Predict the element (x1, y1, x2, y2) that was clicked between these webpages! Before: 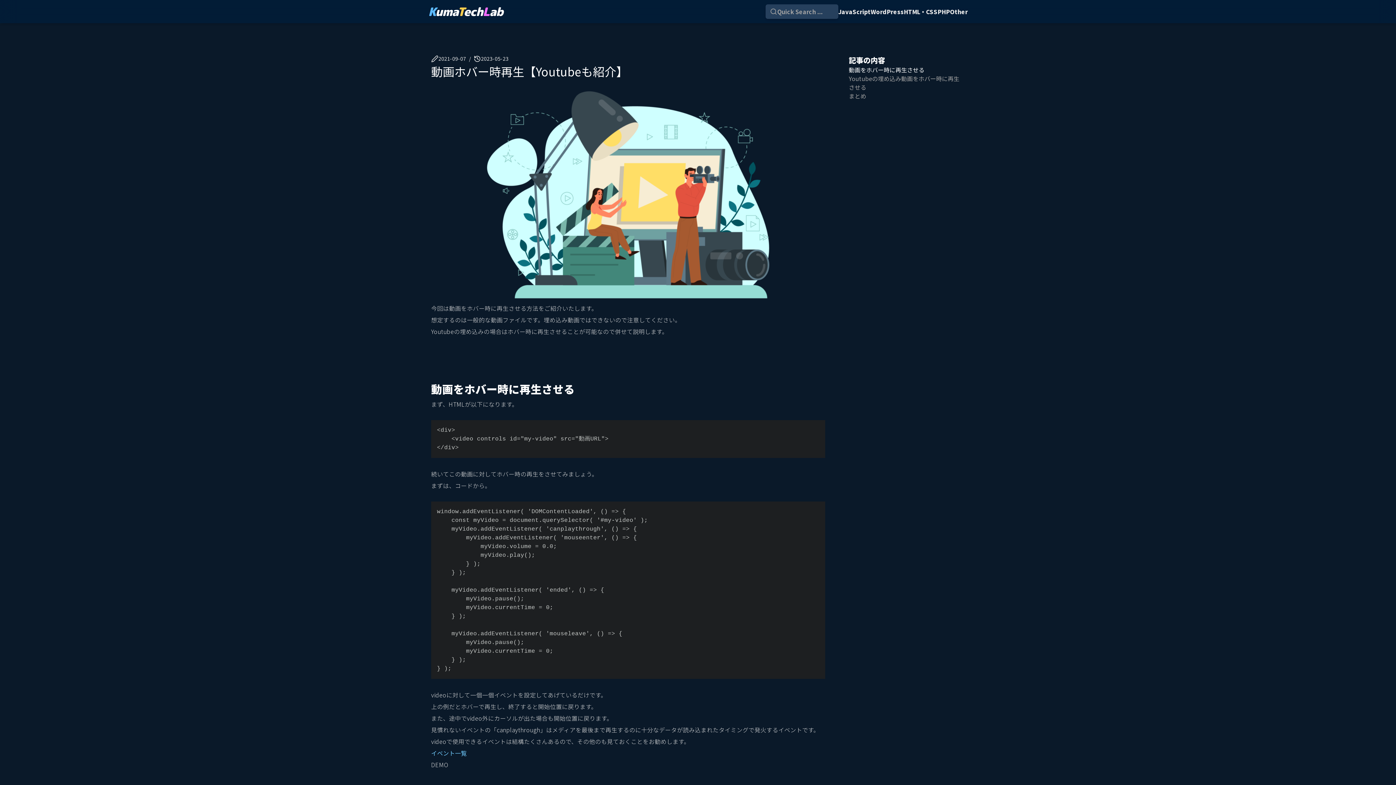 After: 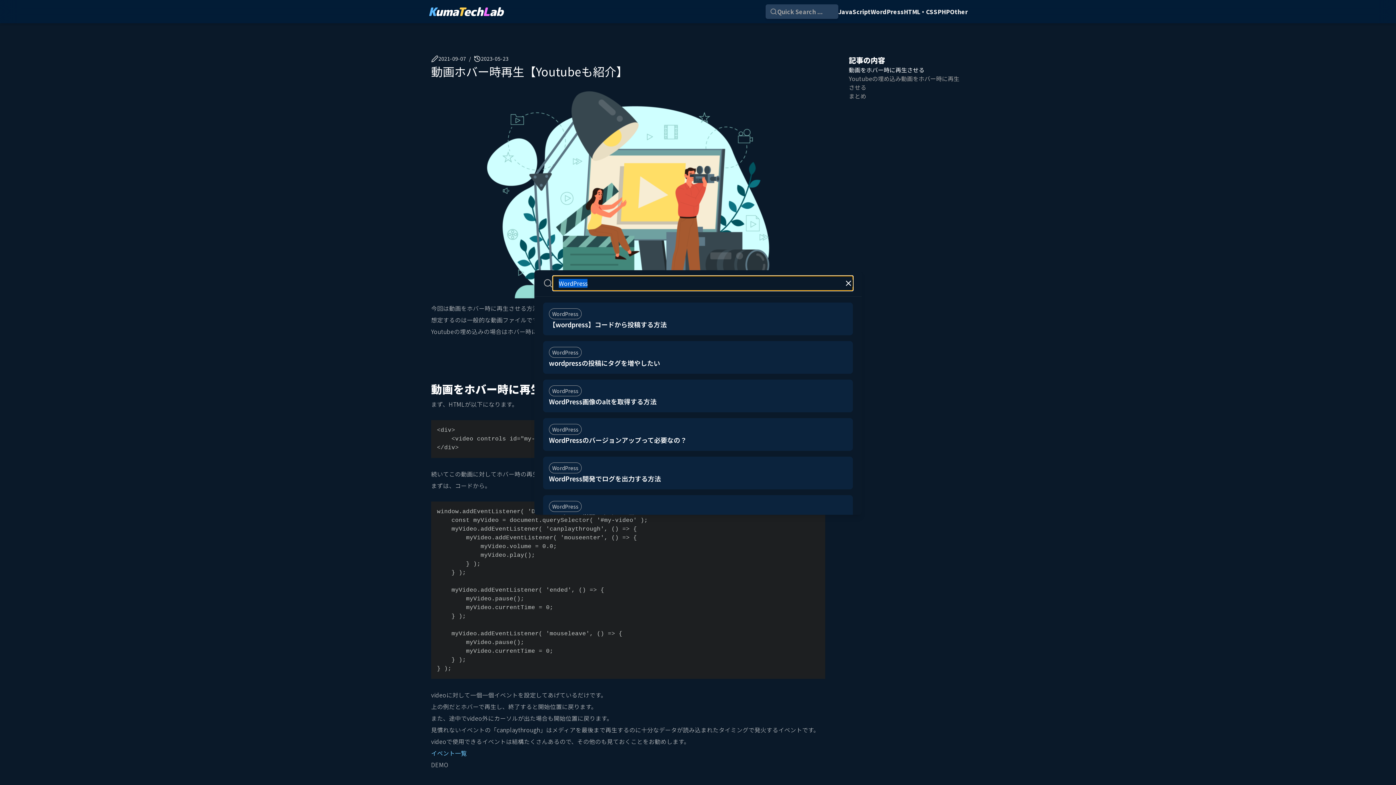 Action: label: Quick Search ... bbox: (765, 4, 838, 18)